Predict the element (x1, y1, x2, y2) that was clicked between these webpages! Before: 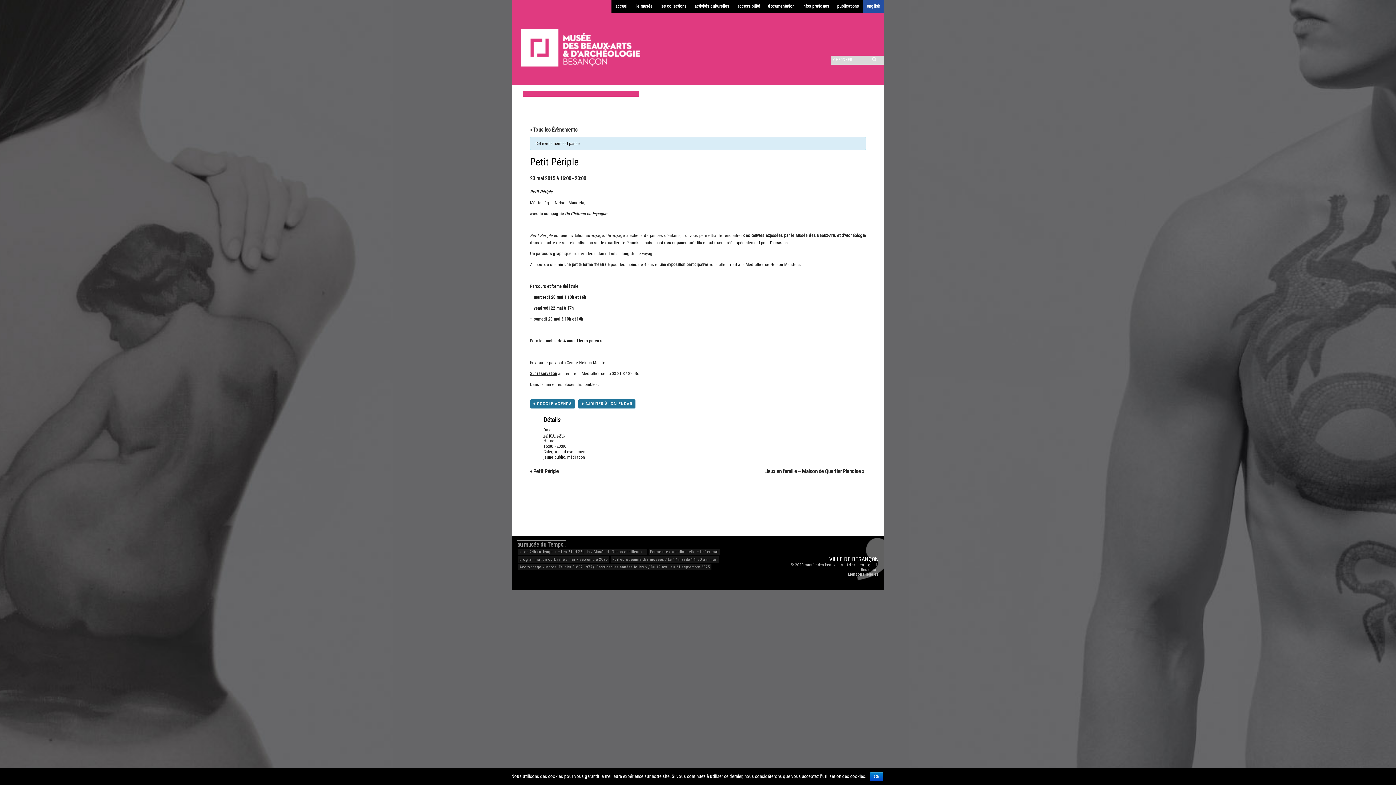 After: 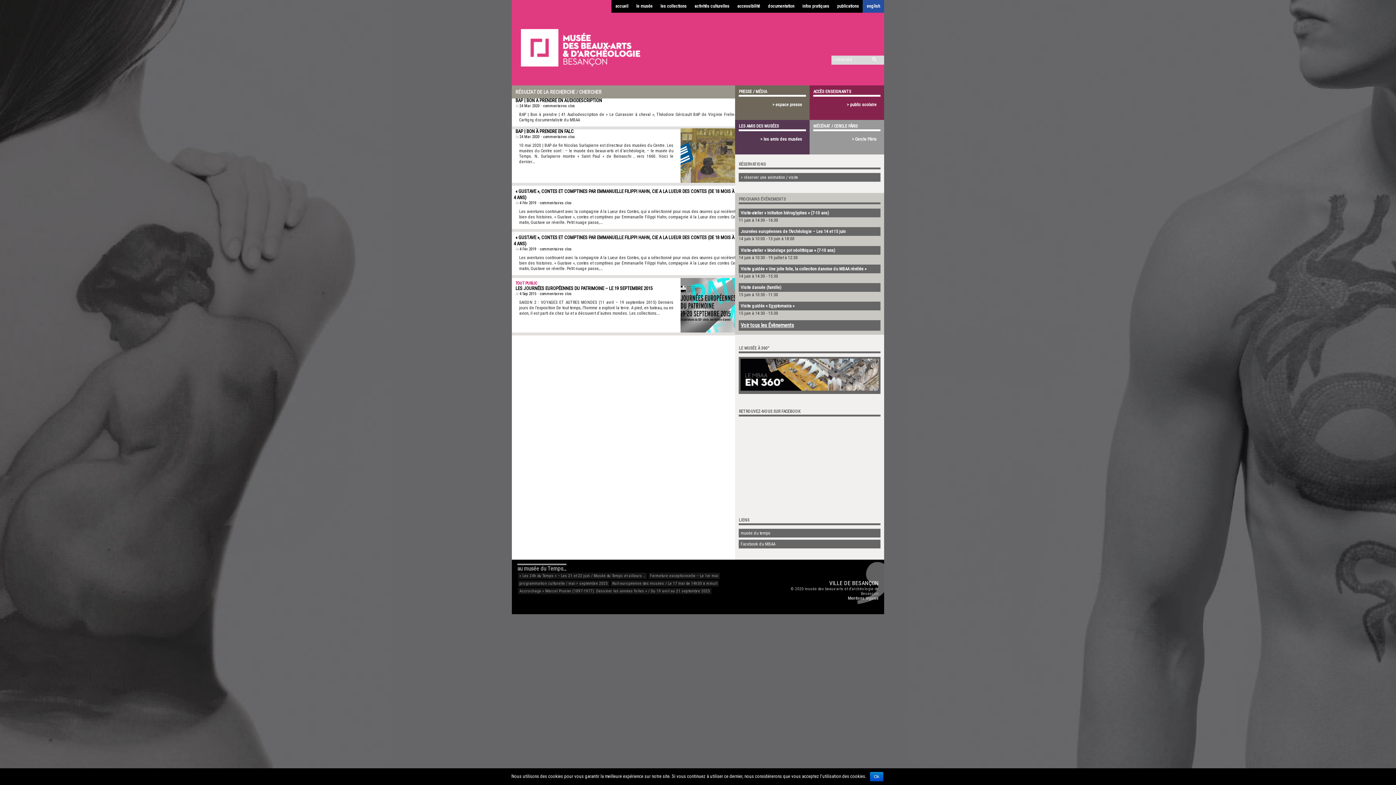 Action: bbox: (871, 56, 877, 62)